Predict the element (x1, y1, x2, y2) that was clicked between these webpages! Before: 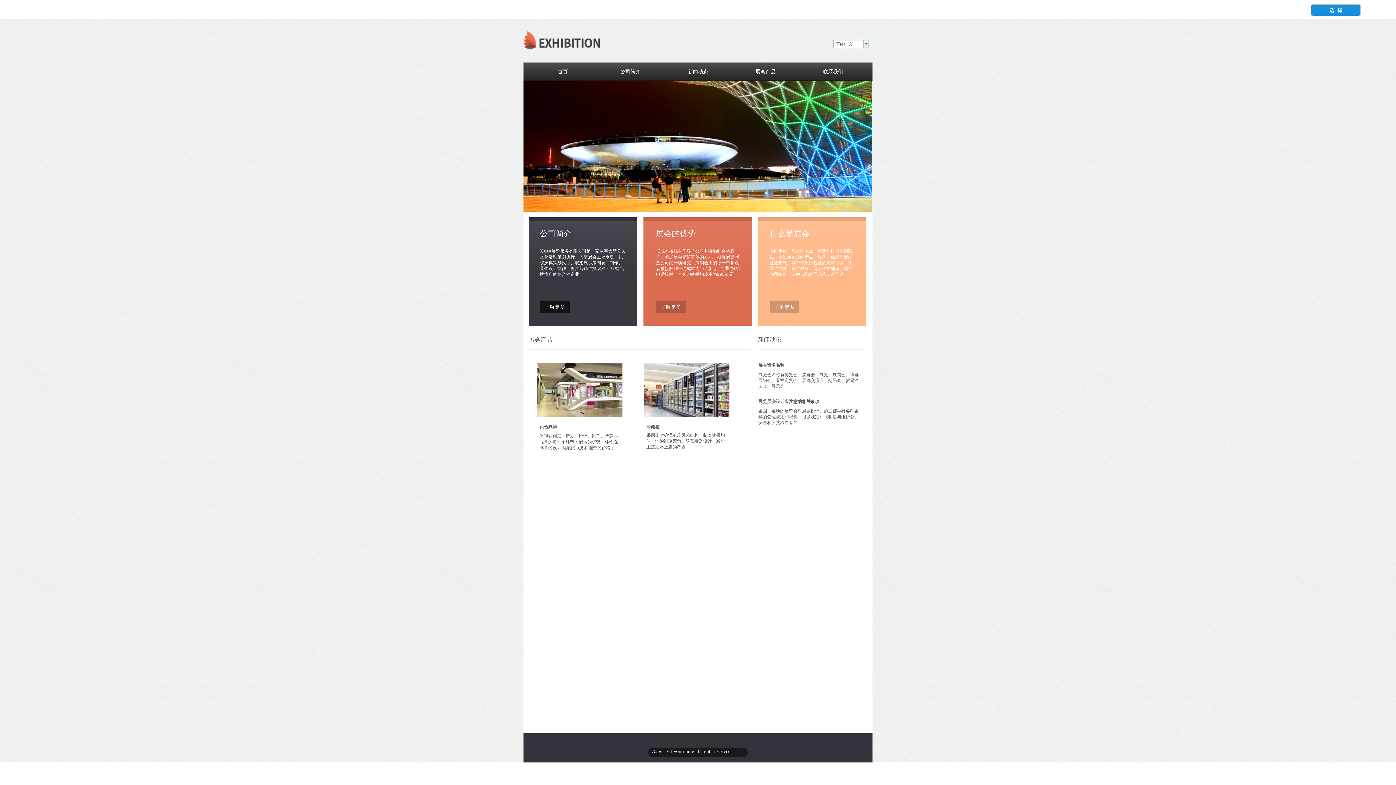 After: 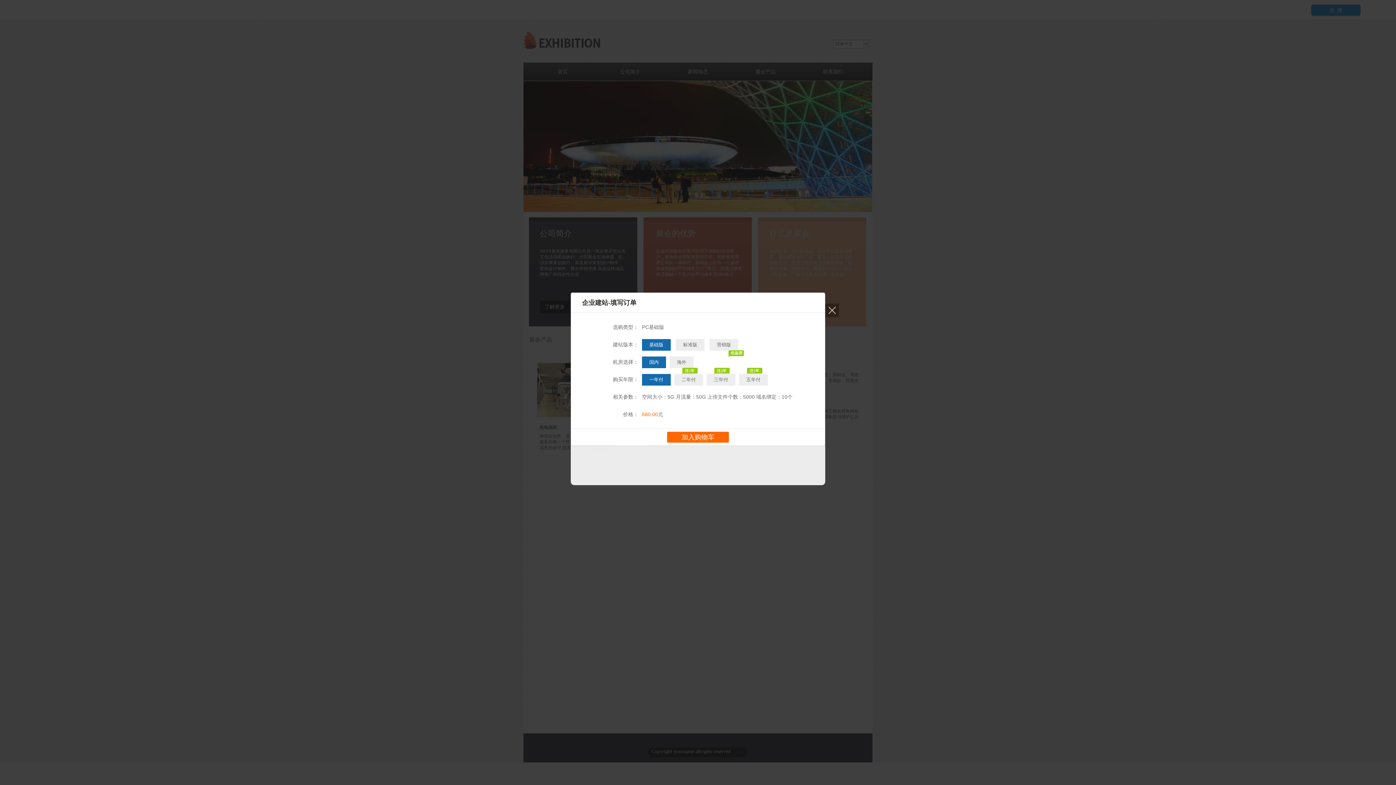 Action: label: 选  择 bbox: (1311, 4, 1360, 15)